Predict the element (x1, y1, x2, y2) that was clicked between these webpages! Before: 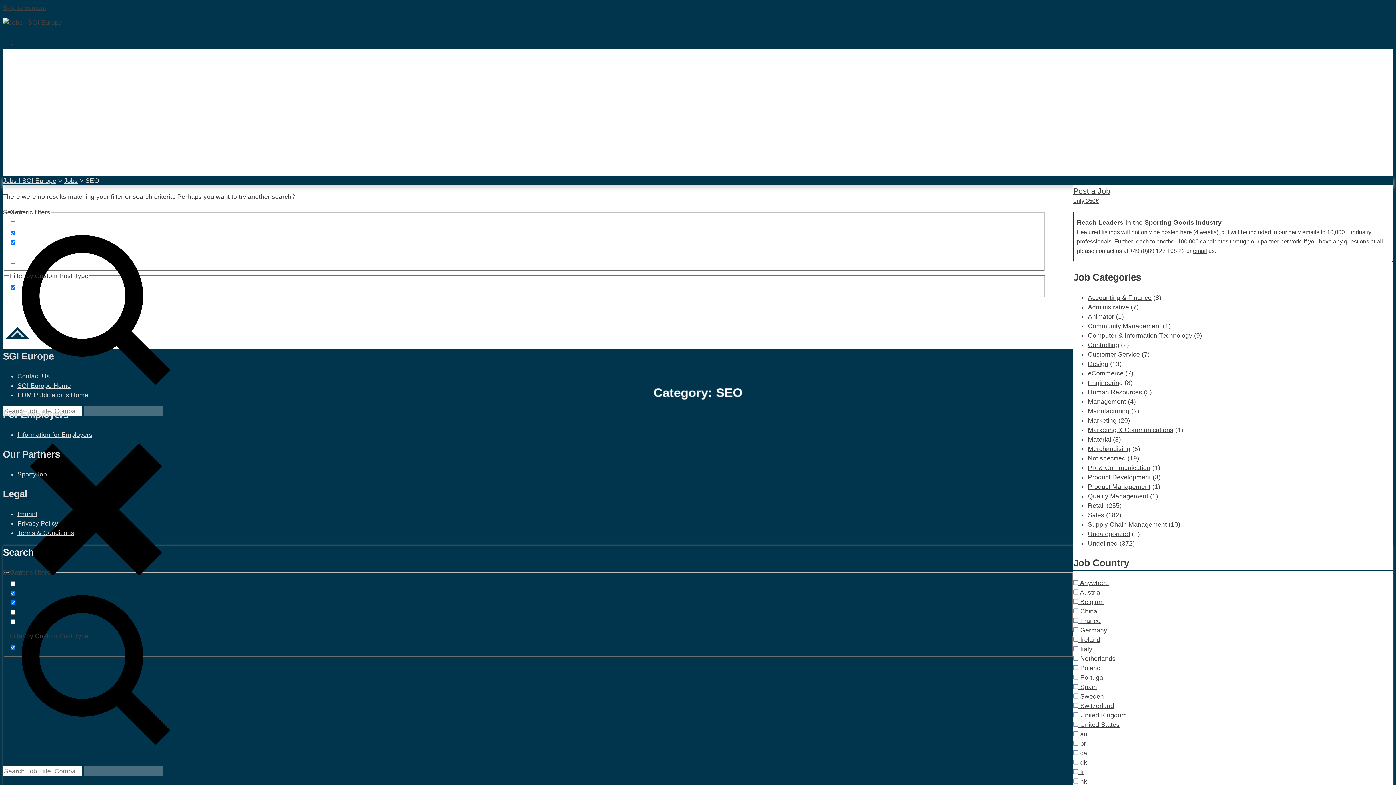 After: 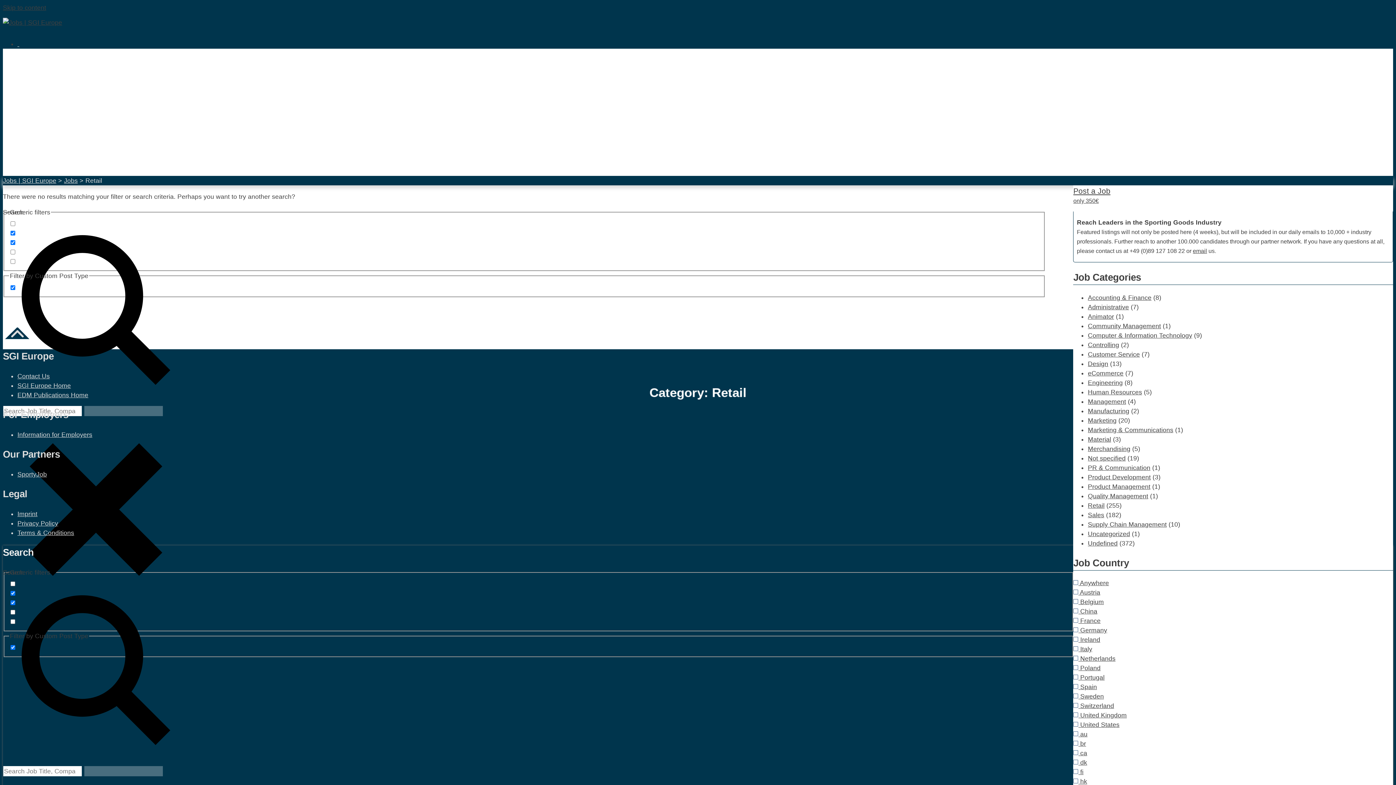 Action: bbox: (1088, 502, 1104, 509) label: Retail